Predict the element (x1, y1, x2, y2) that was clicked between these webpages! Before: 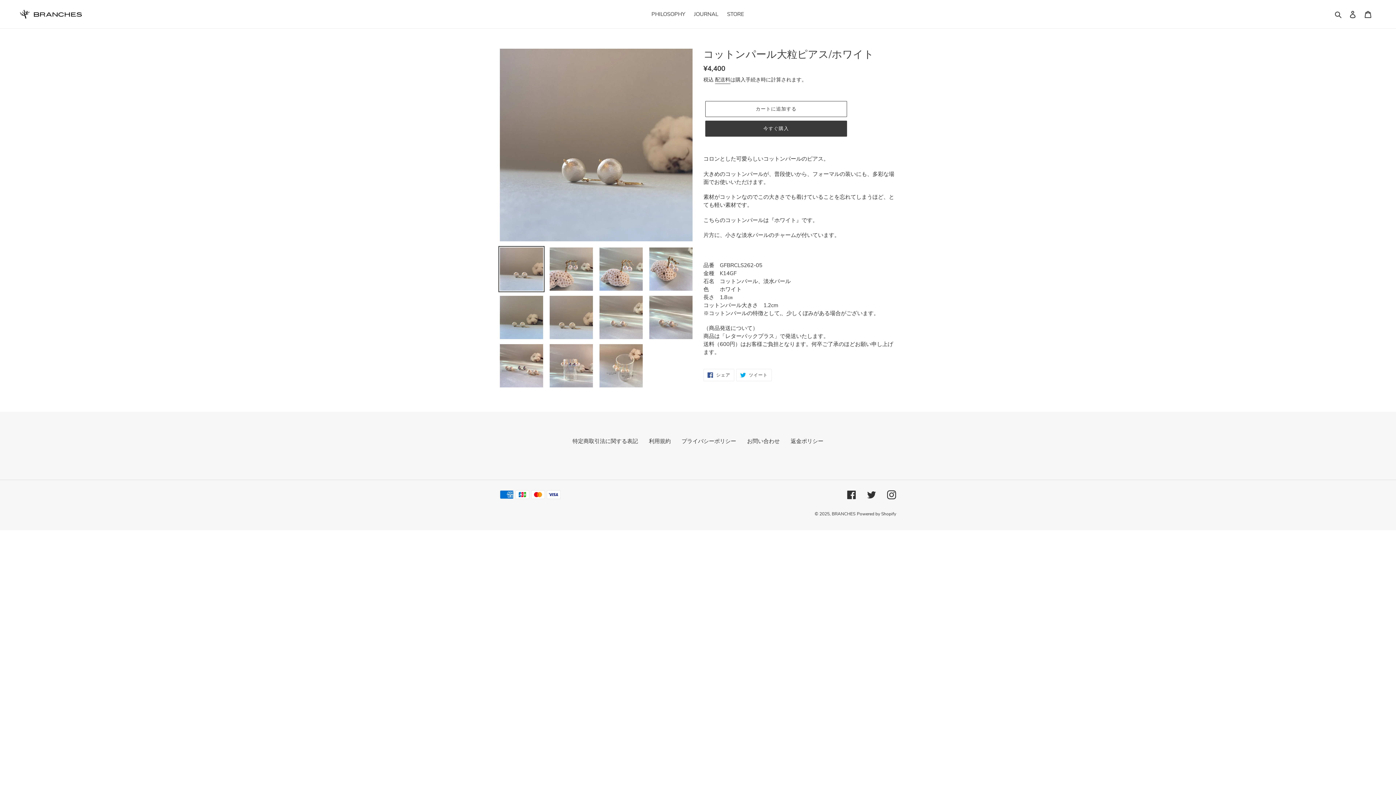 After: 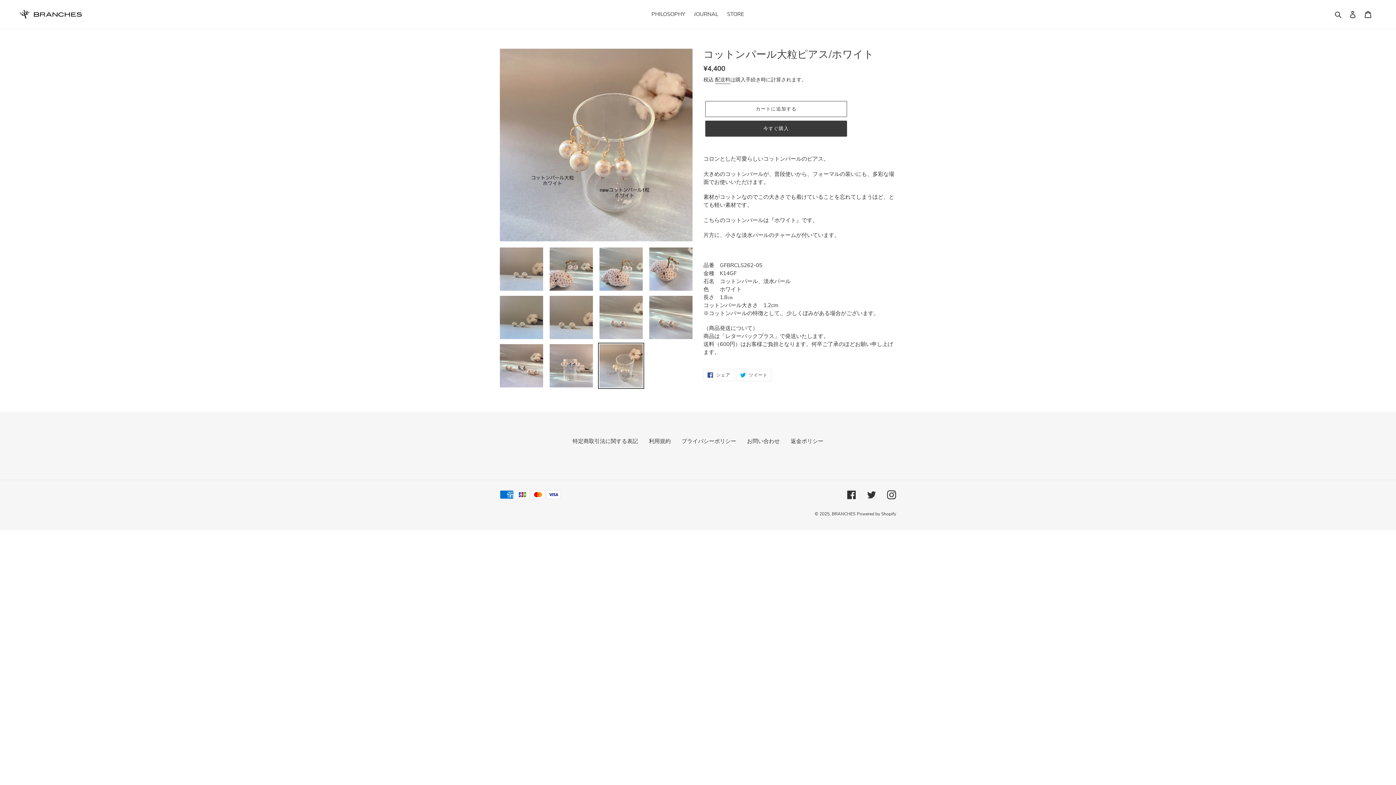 Action: bbox: (598, 342, 644, 389)